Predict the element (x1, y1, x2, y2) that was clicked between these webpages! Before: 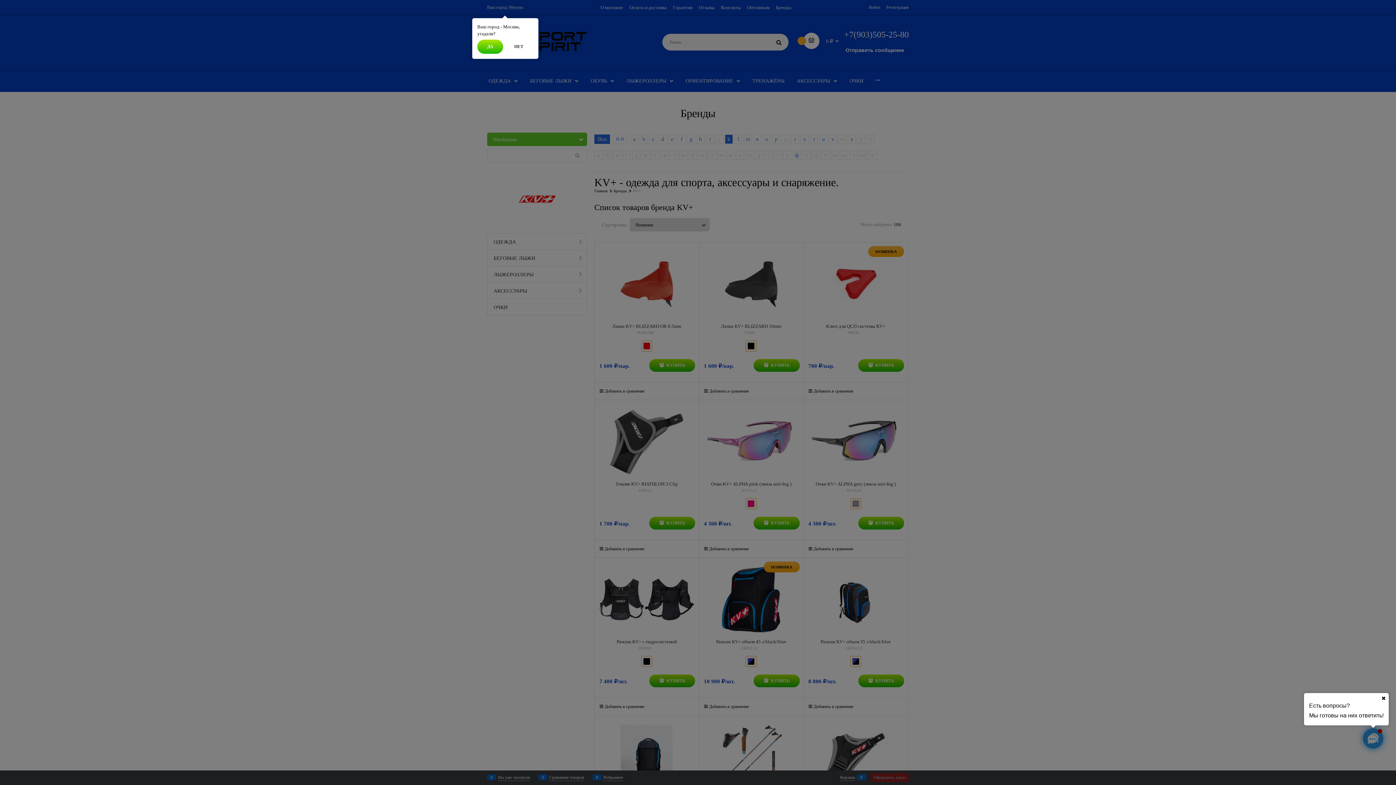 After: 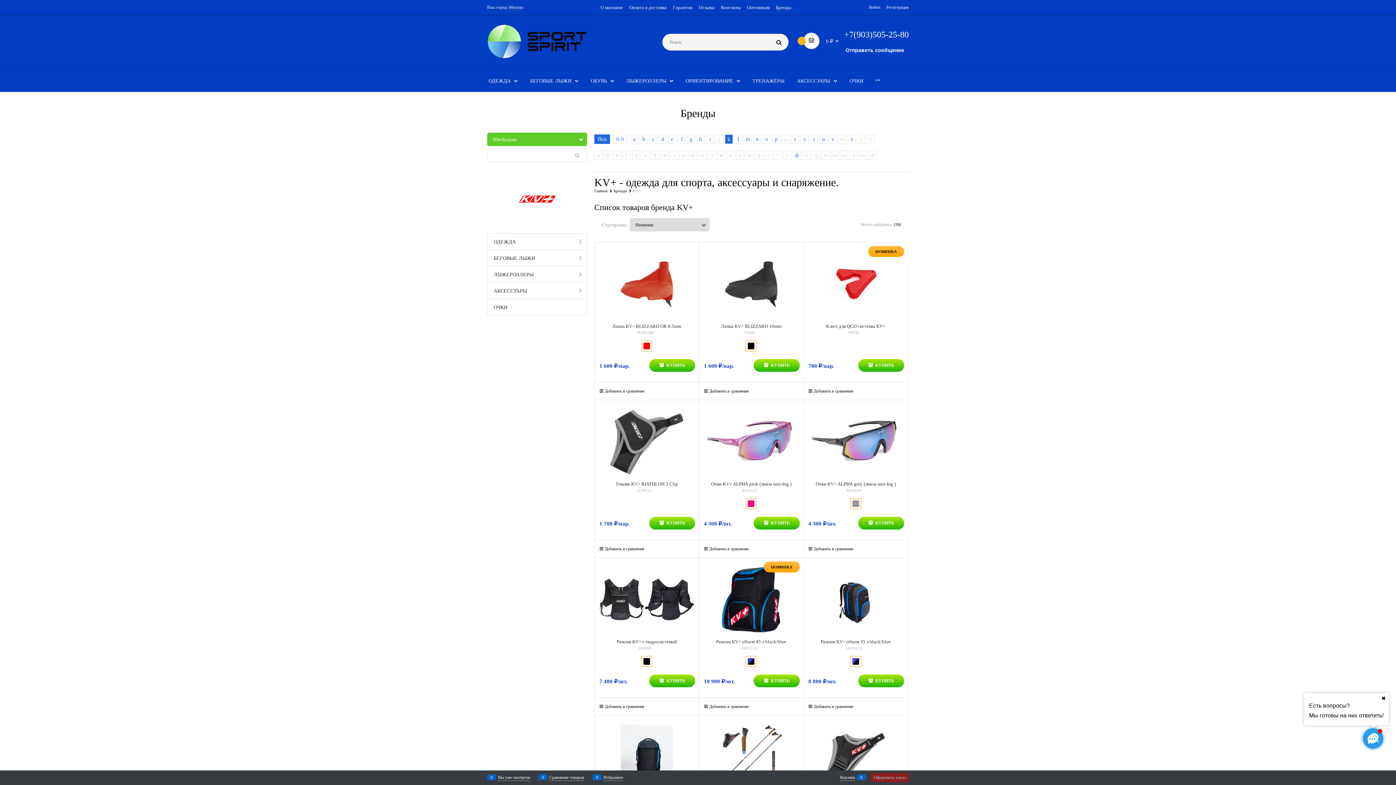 Action: bbox: (477, 39, 503, 53) label: ДА